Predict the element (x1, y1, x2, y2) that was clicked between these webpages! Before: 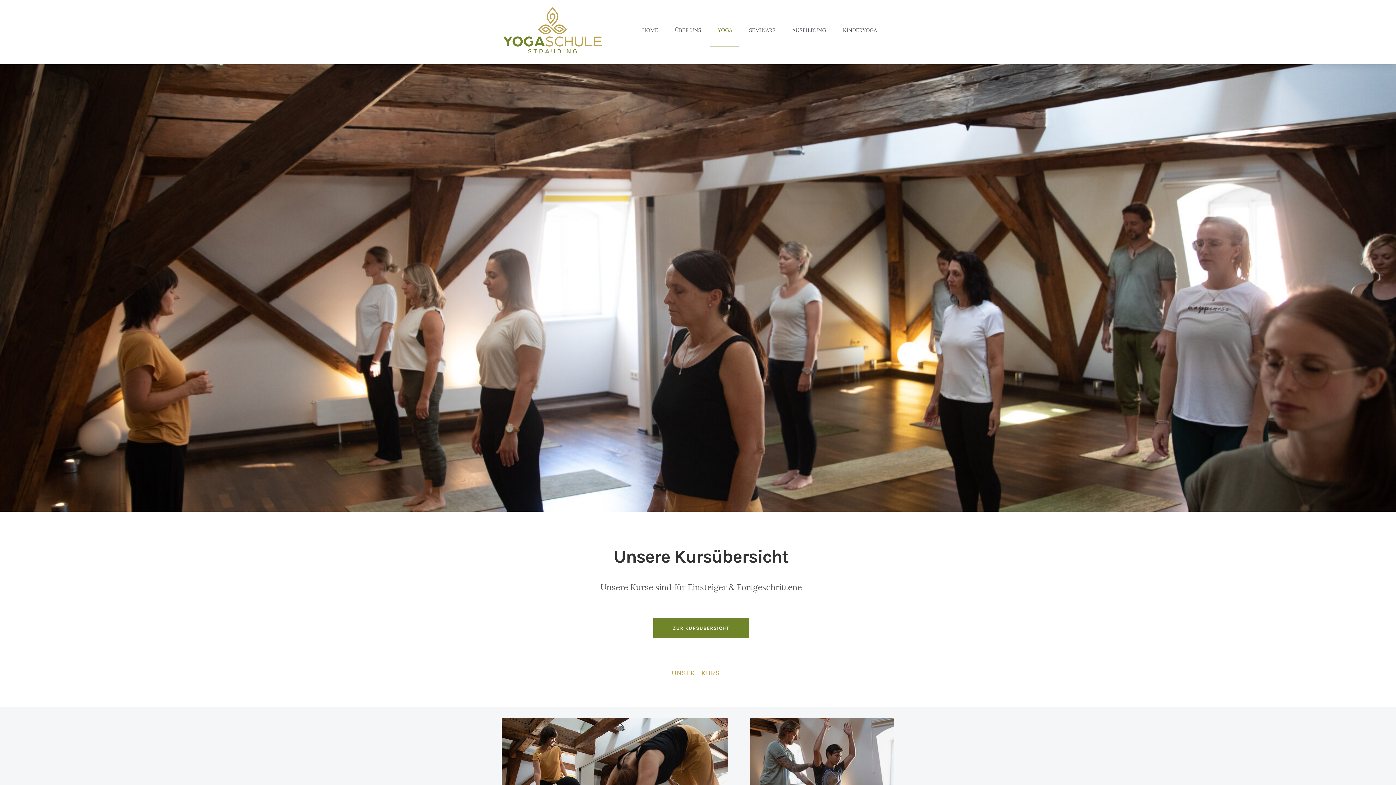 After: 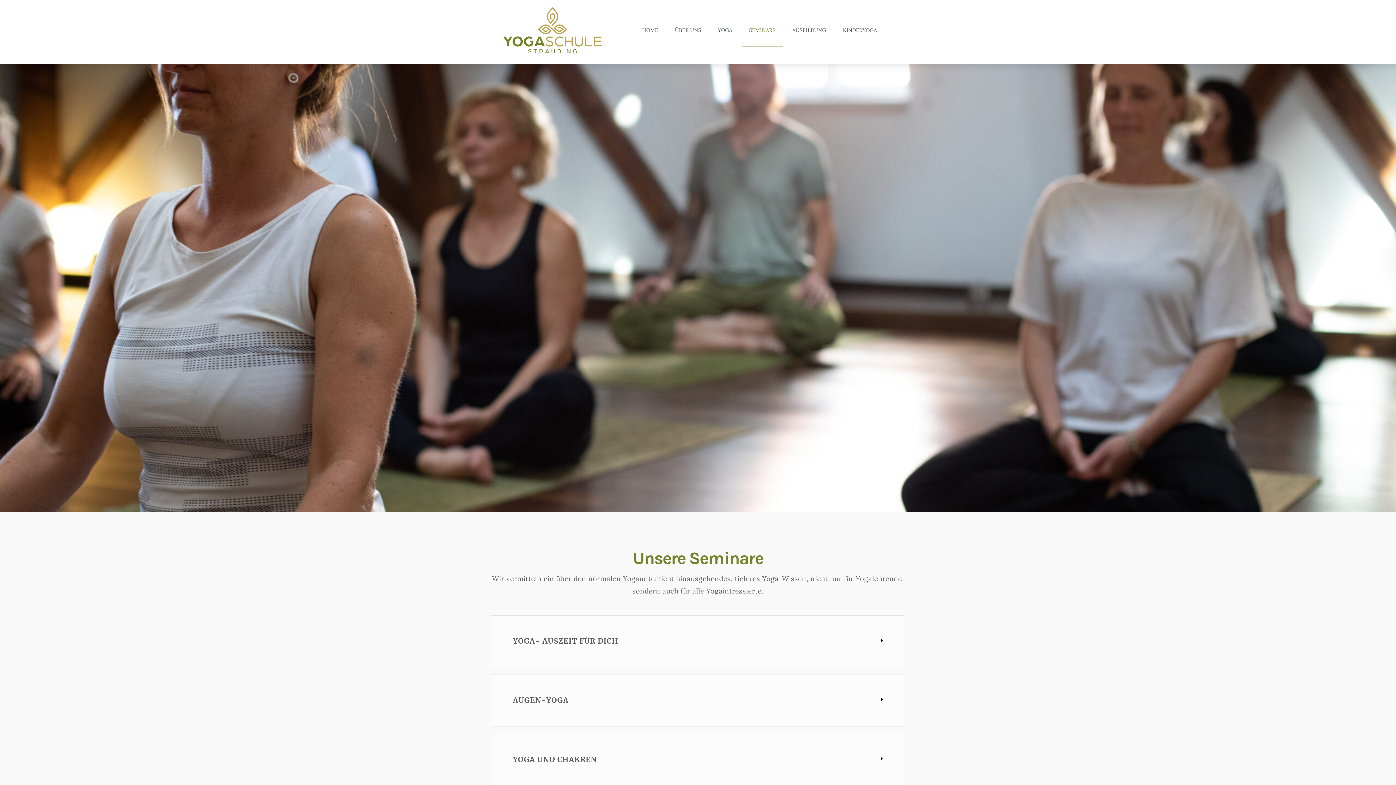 Action: label: SEMINARE bbox: (741, 13, 783, 47)